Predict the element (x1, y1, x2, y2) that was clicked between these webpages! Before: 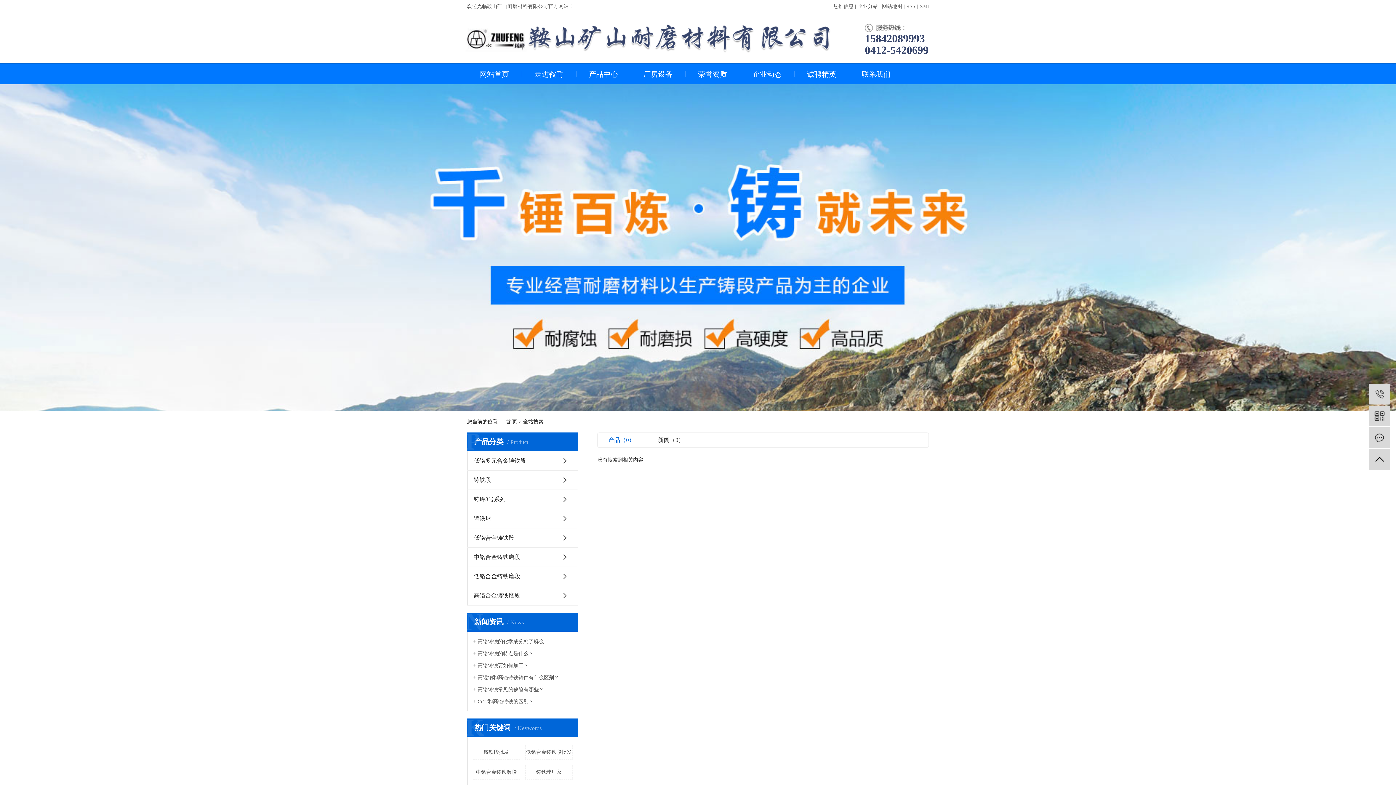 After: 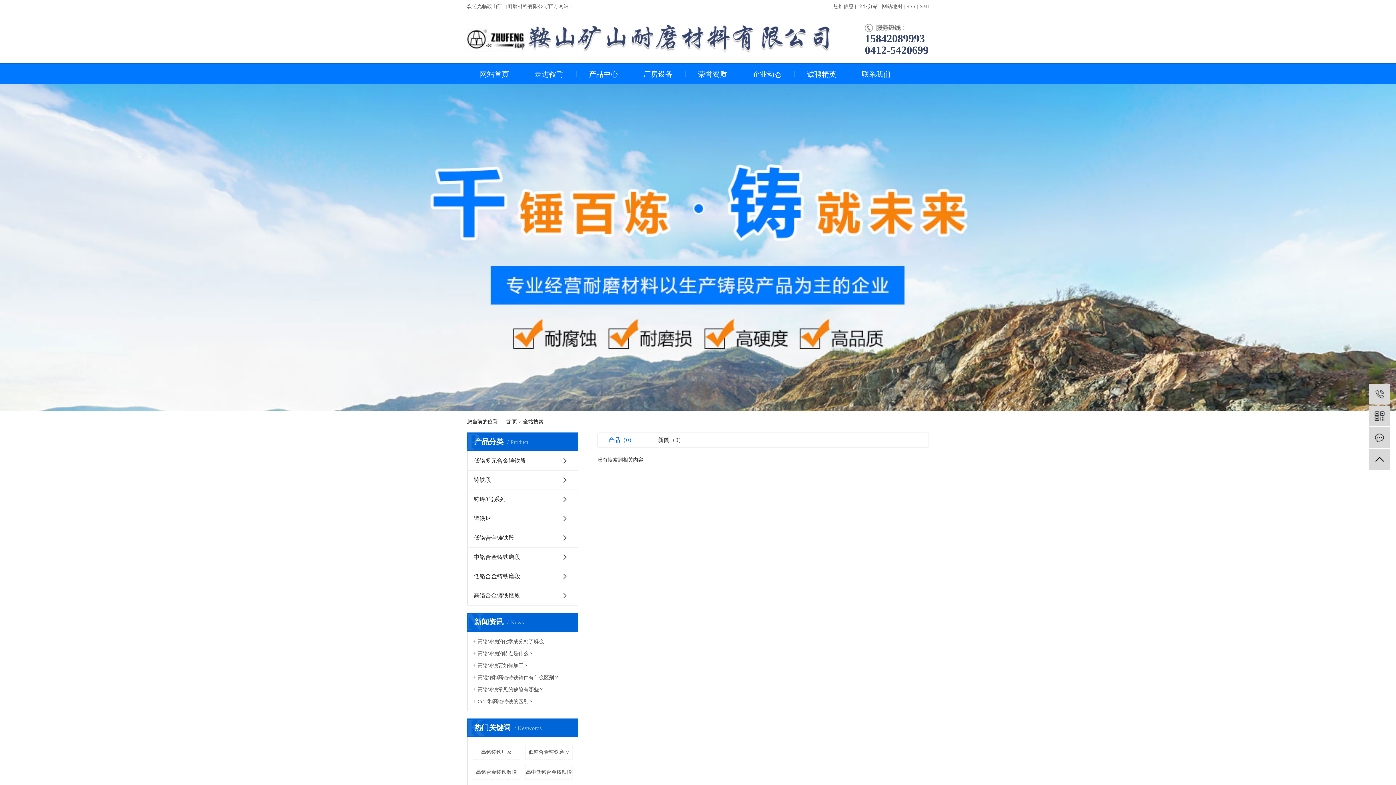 Action: label: 产品（0） bbox: (597, 433, 645, 447)